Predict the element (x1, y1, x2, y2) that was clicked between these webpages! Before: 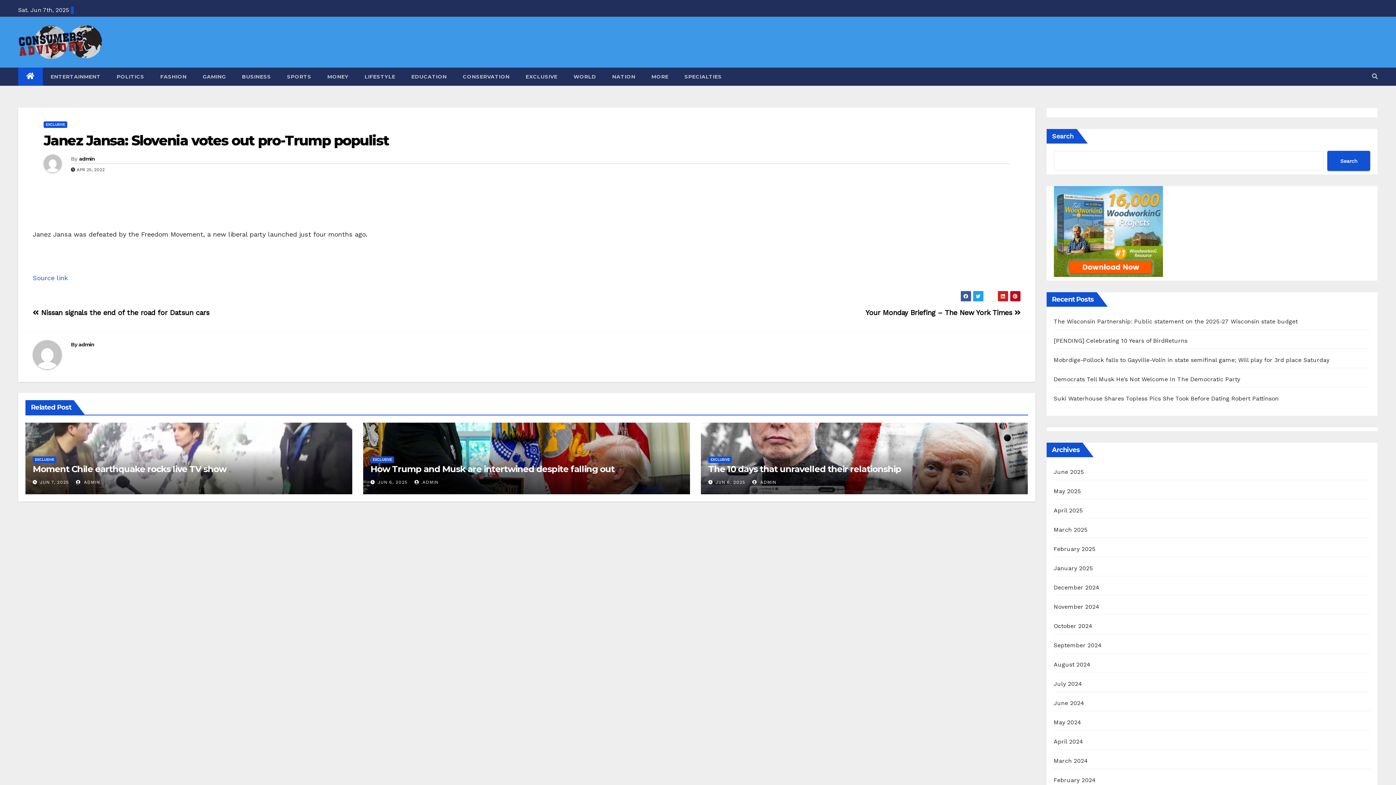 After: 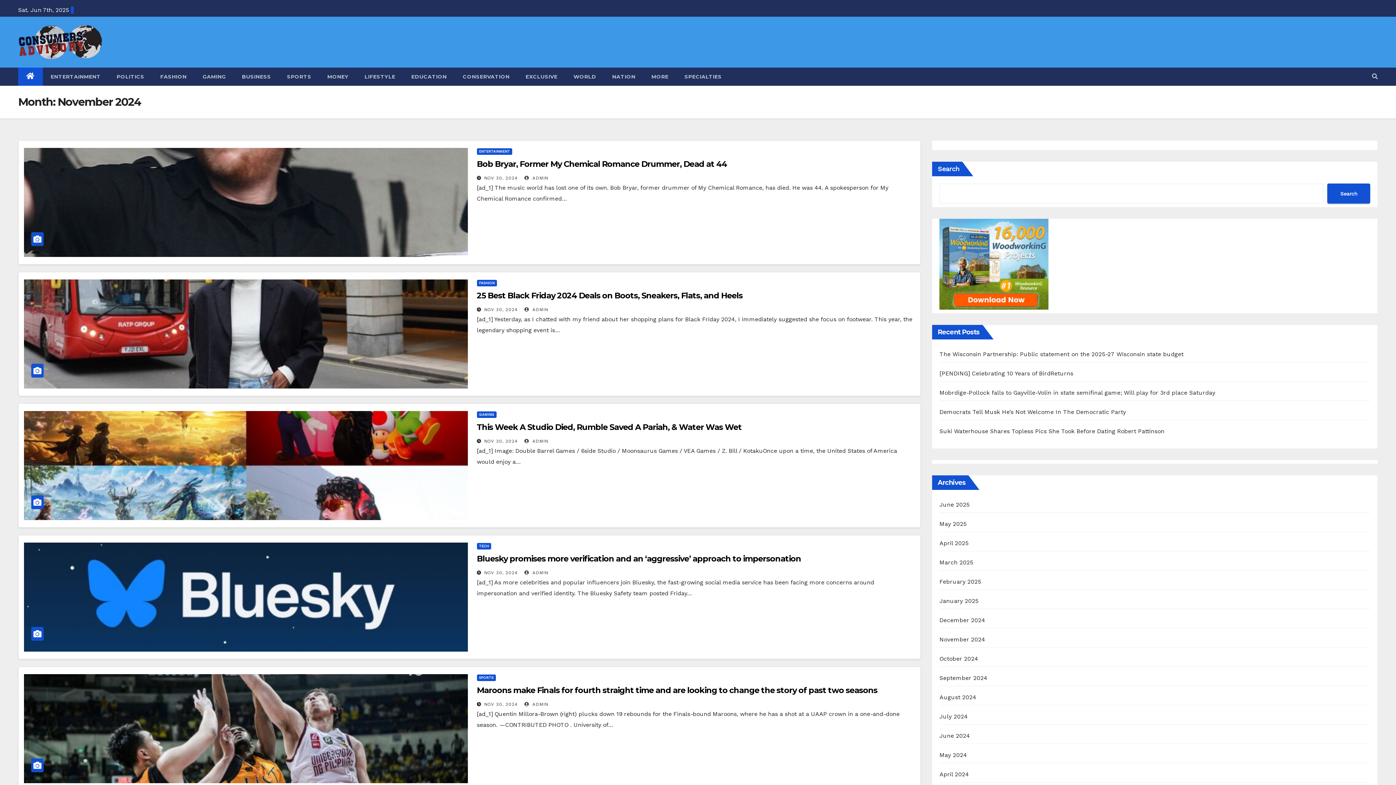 Action: bbox: (1054, 603, 1099, 610) label: November 2024